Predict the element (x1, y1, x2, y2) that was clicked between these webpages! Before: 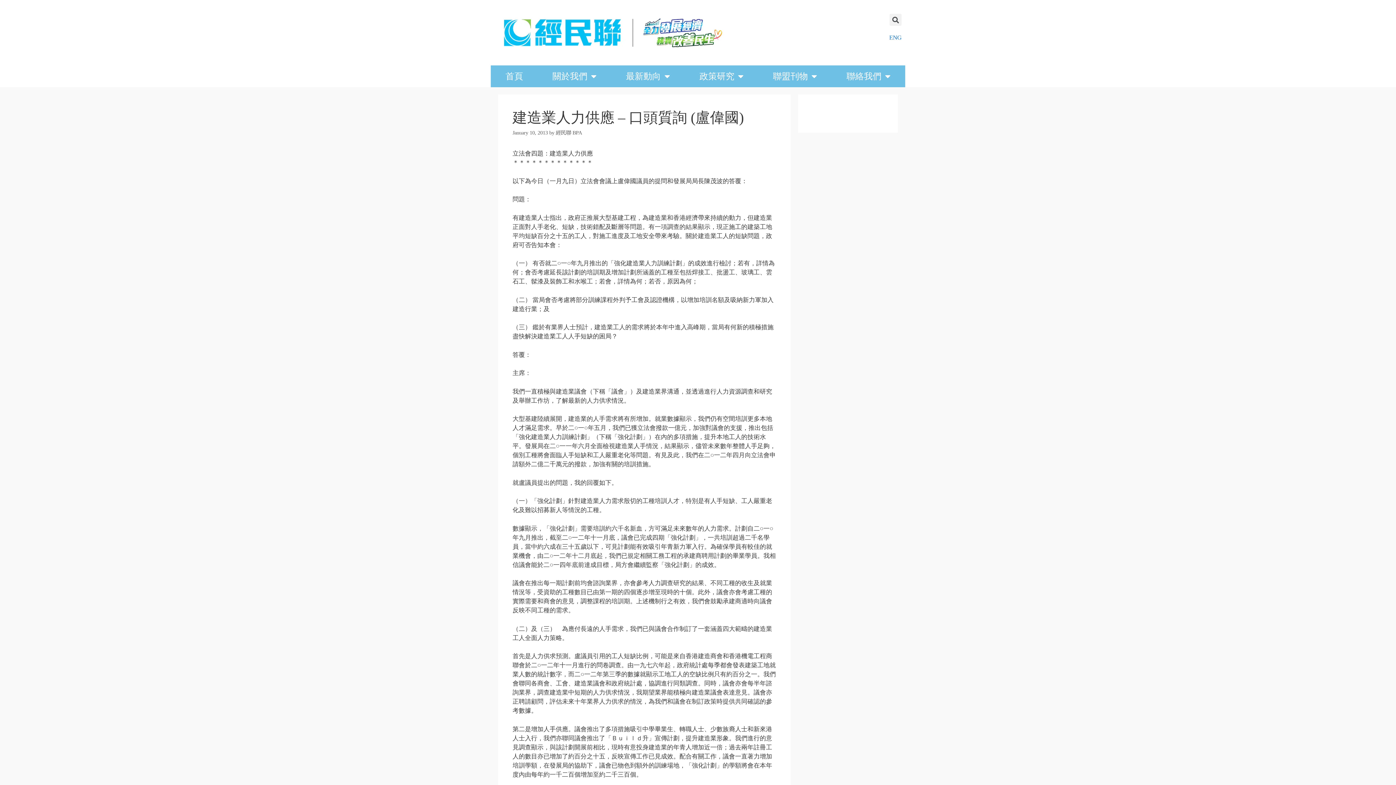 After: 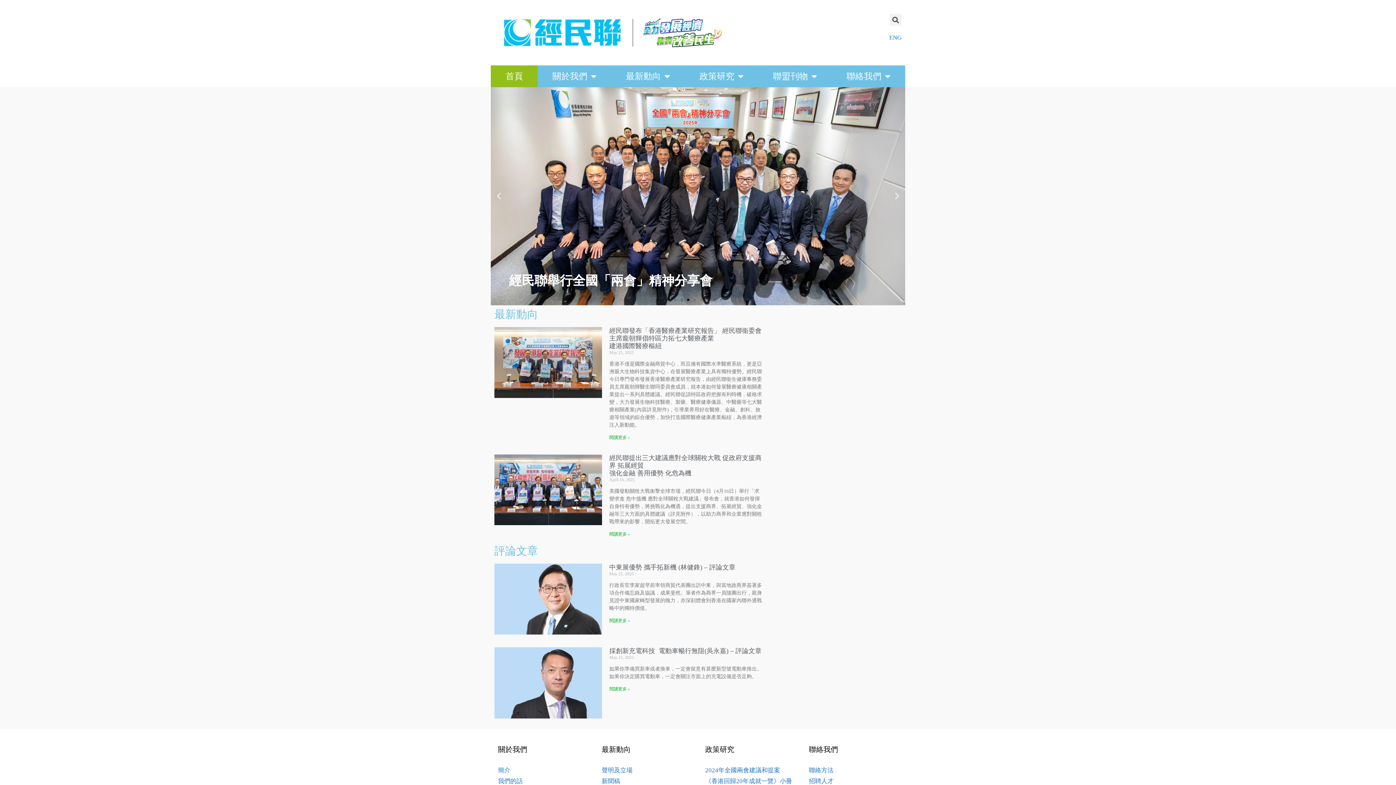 Action: bbox: (494, 9, 730, 56)